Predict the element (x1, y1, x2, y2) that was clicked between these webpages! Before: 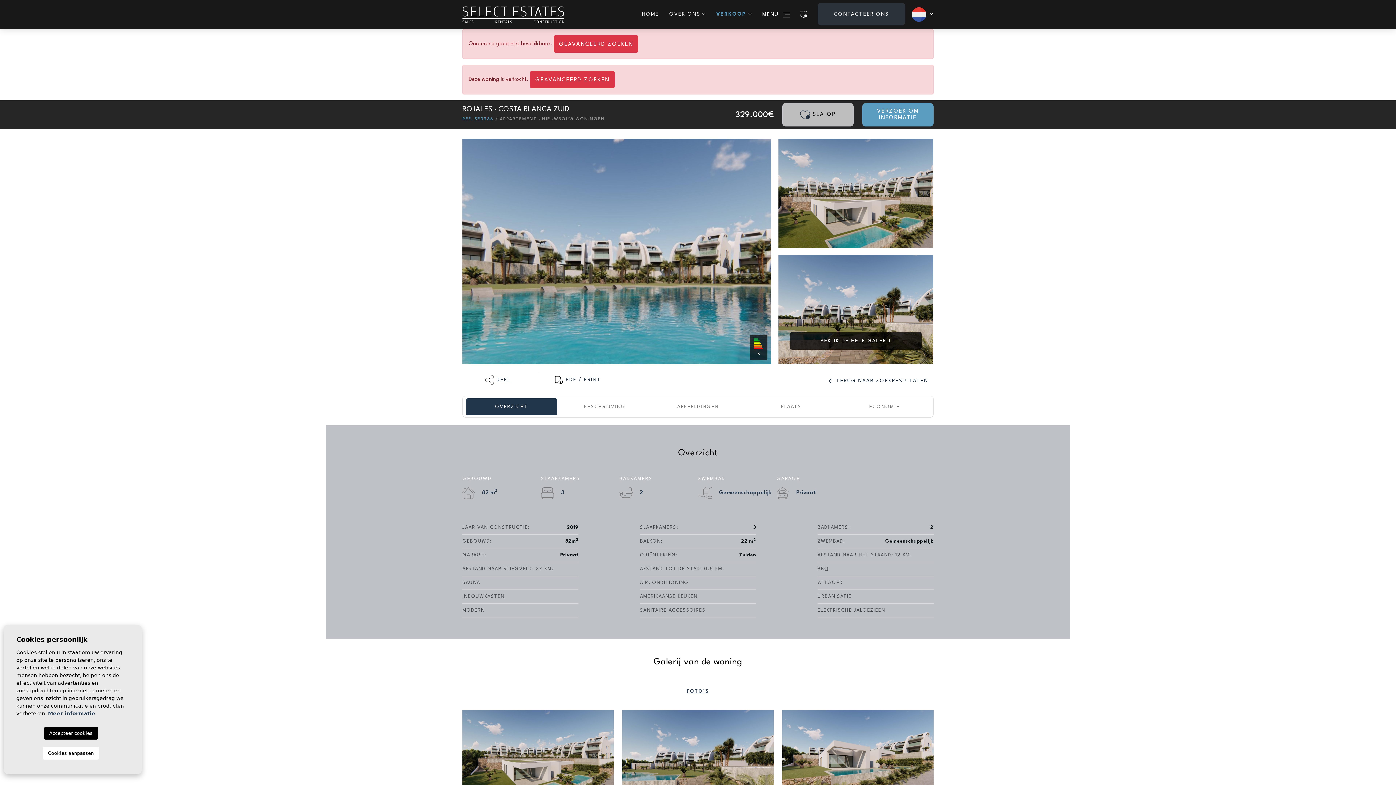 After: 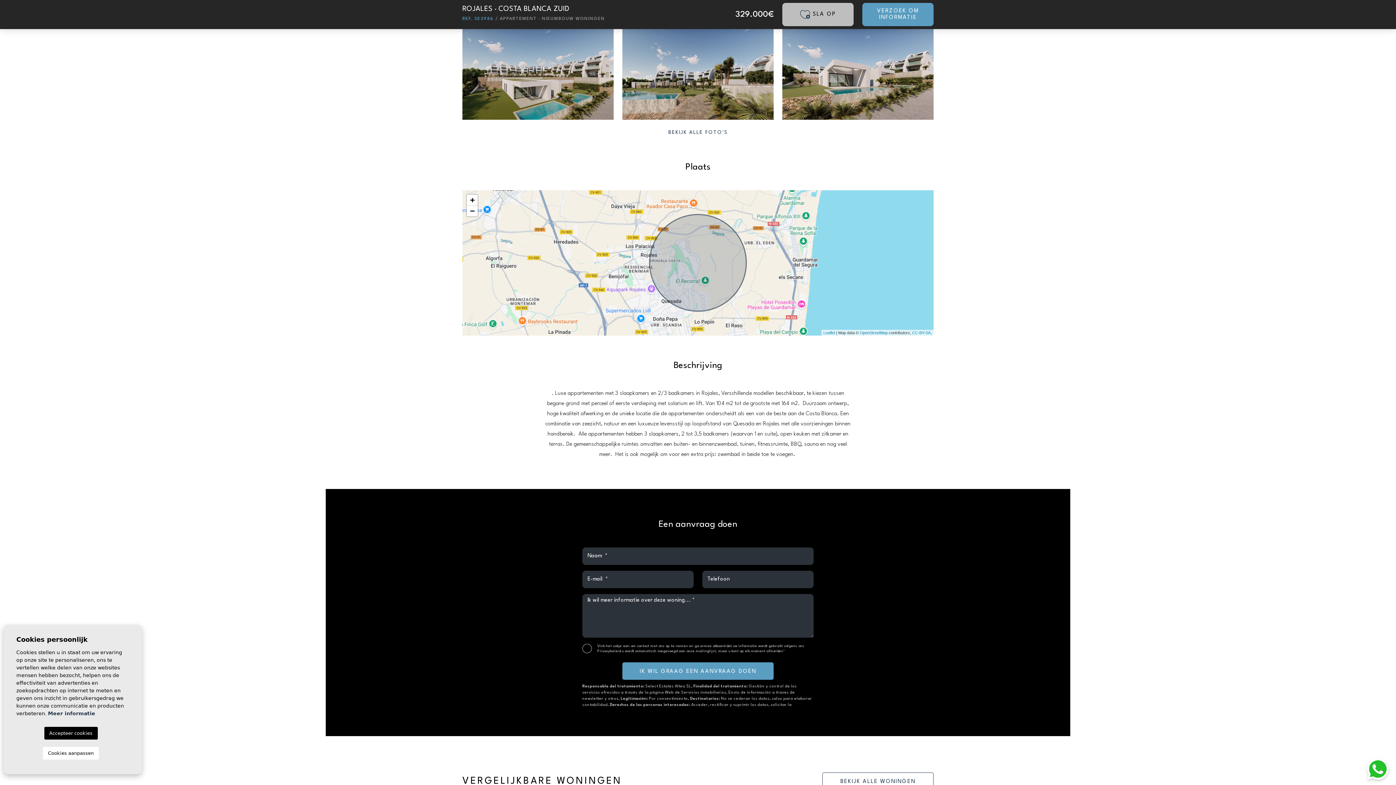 Action: label: AFBEELDINGEN bbox: (652, 398, 743, 415)